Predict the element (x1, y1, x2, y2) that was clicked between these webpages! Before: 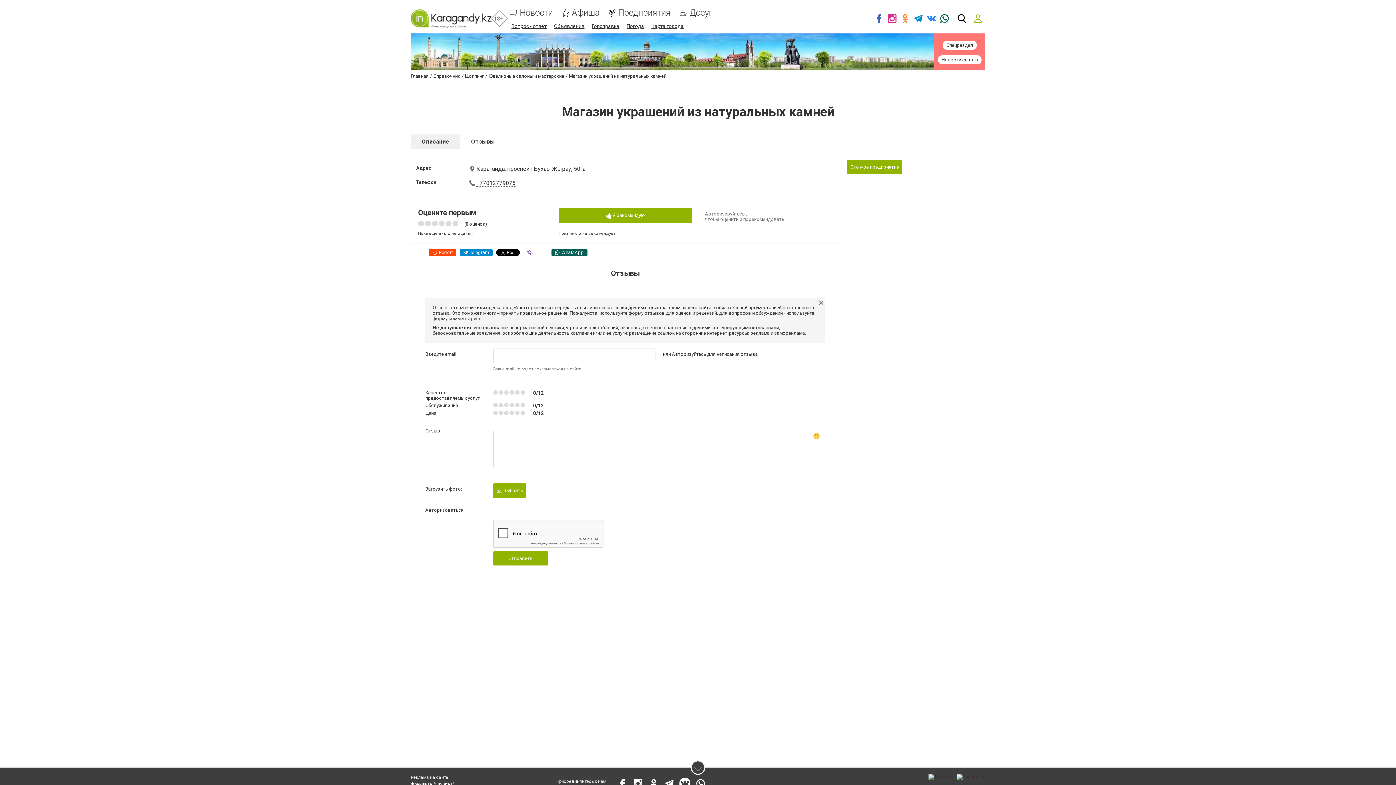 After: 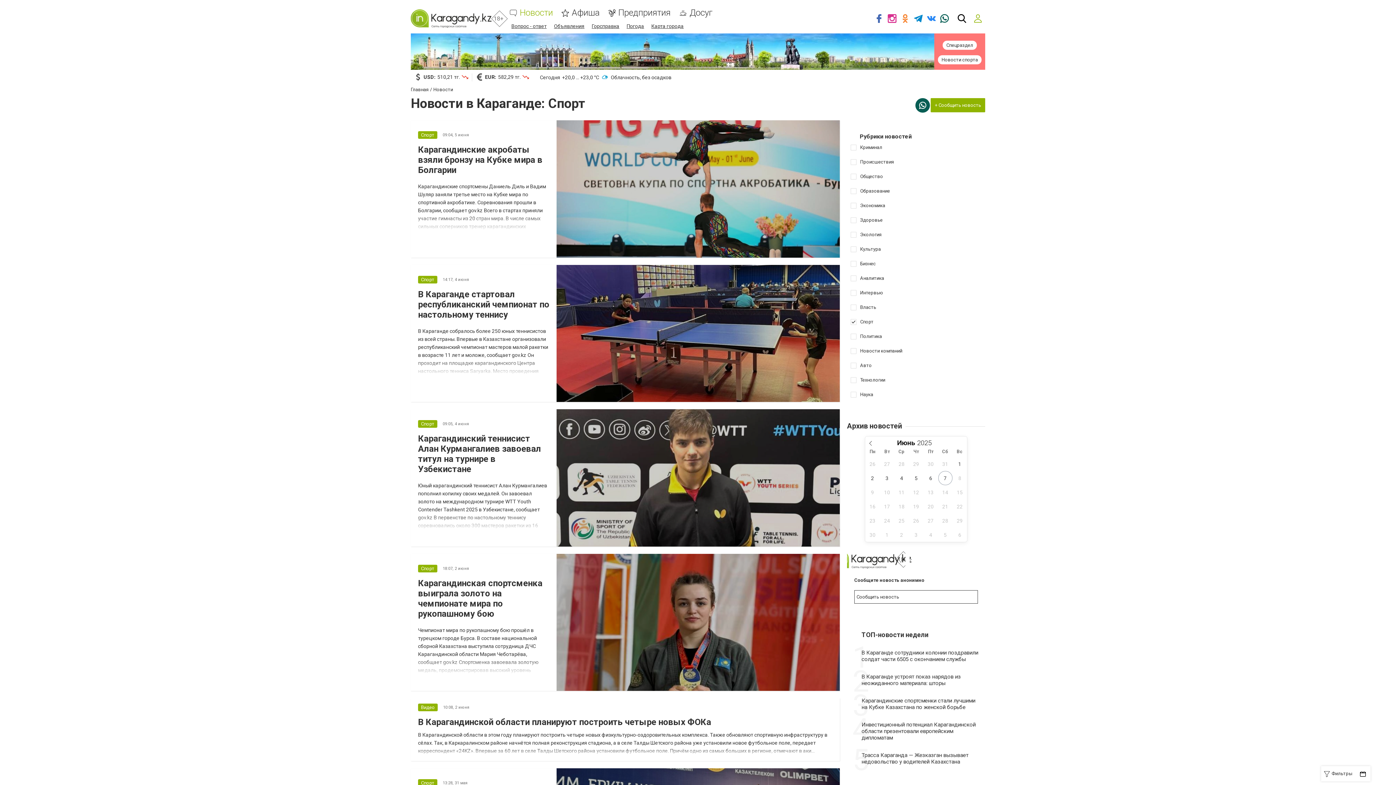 Action: label: Спецраздел
Новости спорта bbox: (934, 33, 985, 69)